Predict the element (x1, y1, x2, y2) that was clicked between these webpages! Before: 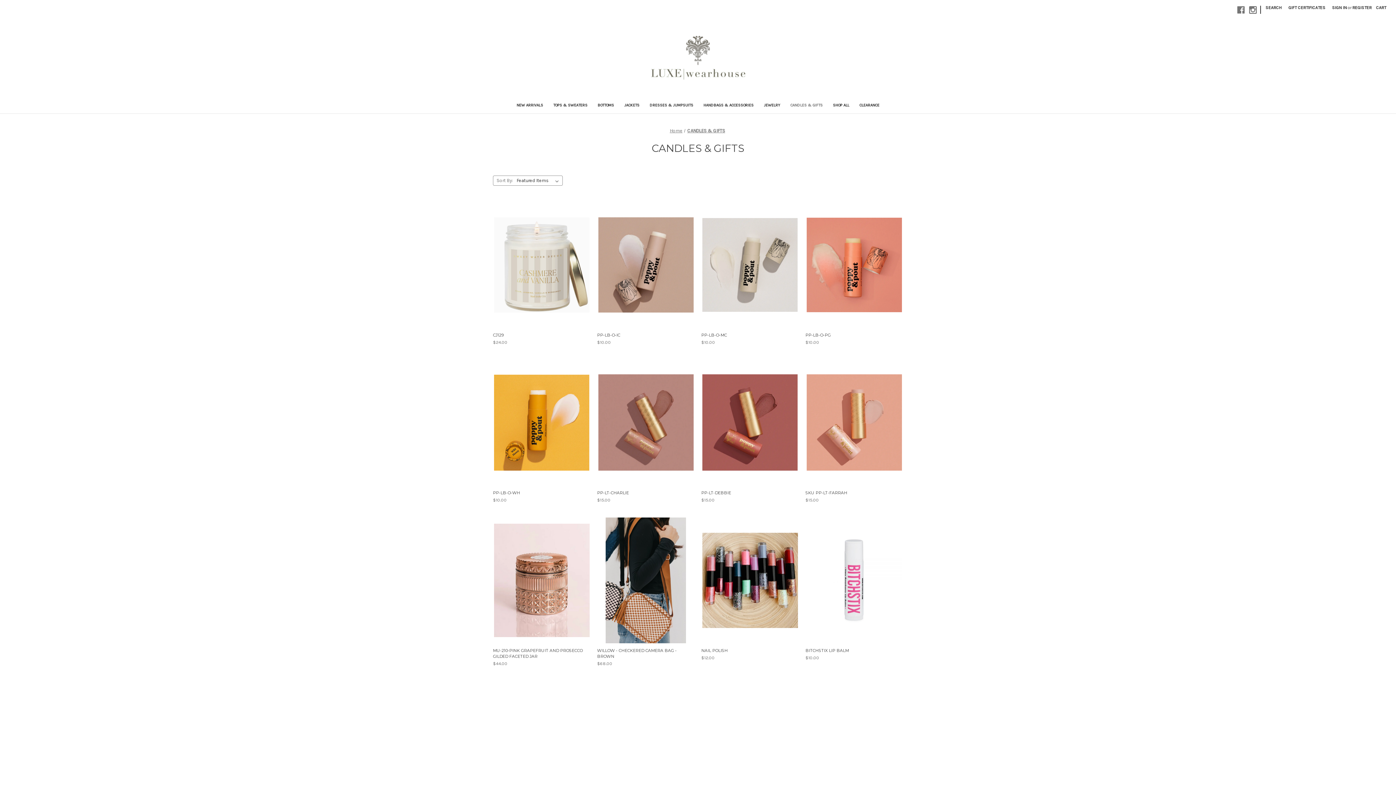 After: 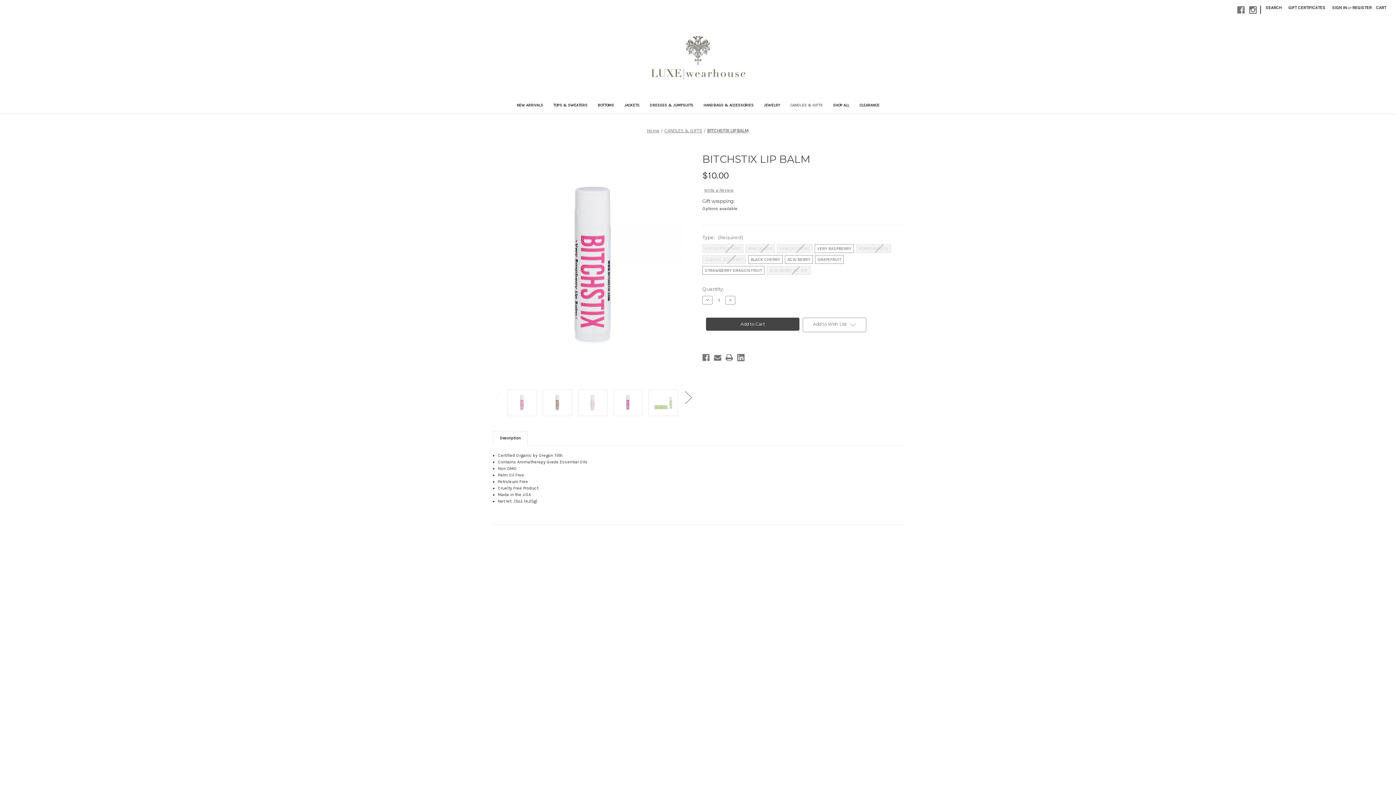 Action: bbox: (805, 647, 903, 653) label: BITCHSTIX LIP BALM, $10.00

